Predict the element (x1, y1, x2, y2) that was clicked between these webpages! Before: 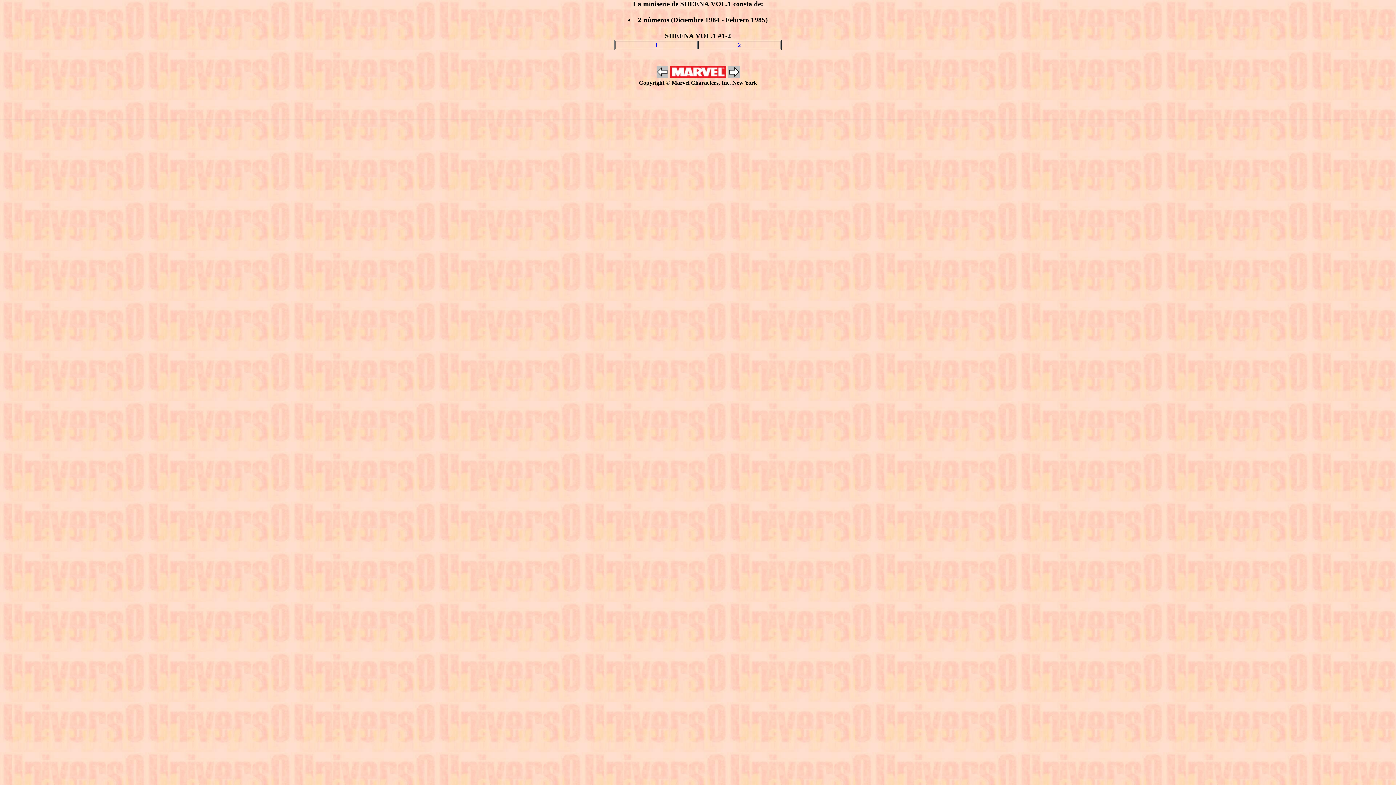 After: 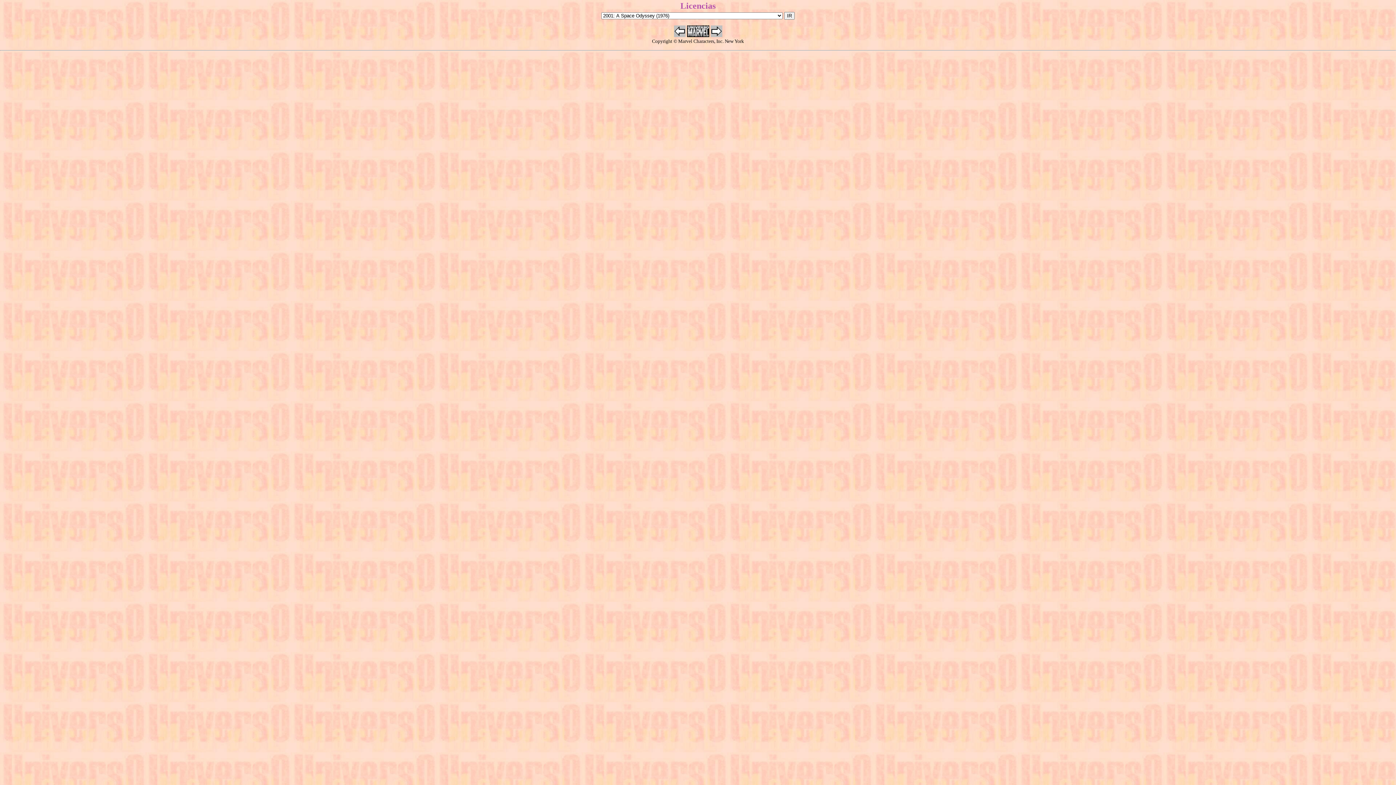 Action: bbox: (670, 71, 726, 79)